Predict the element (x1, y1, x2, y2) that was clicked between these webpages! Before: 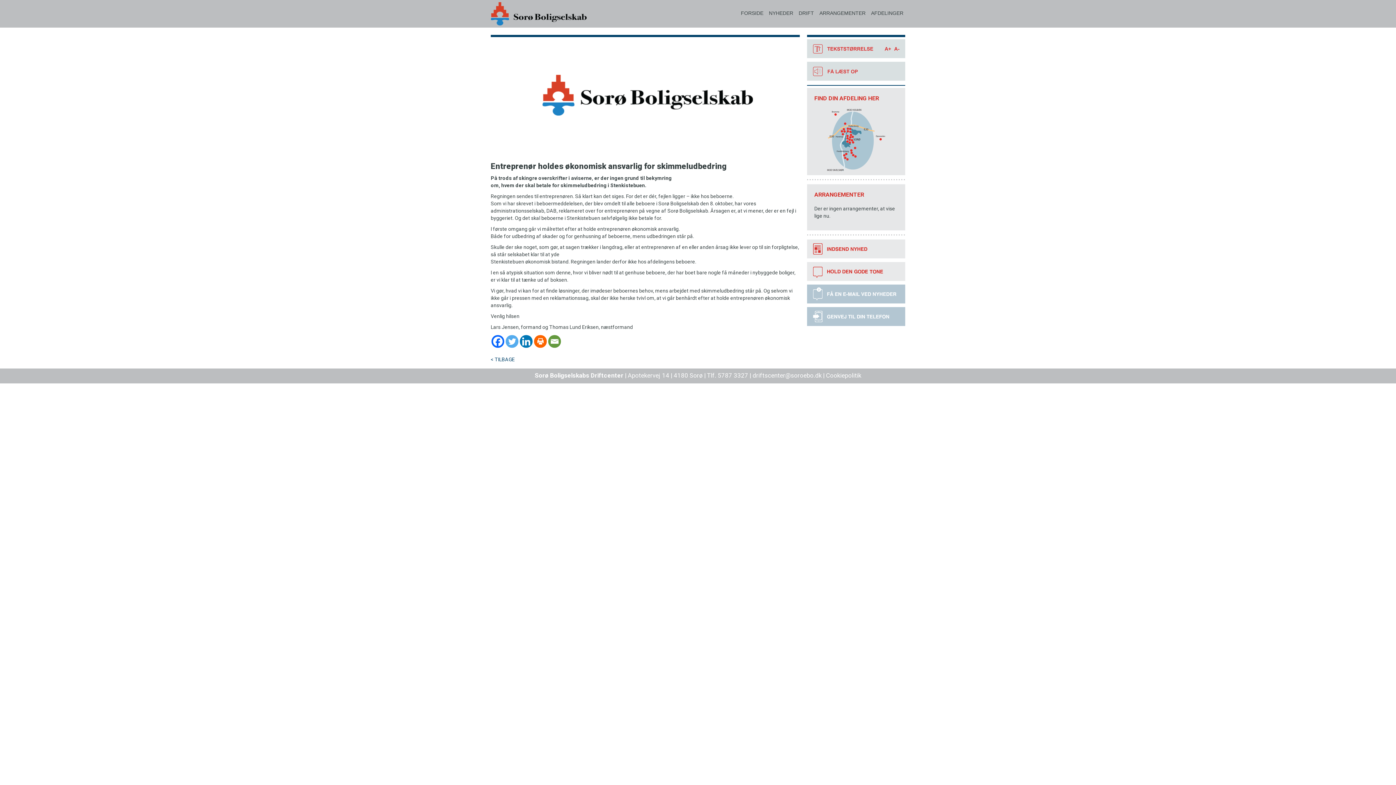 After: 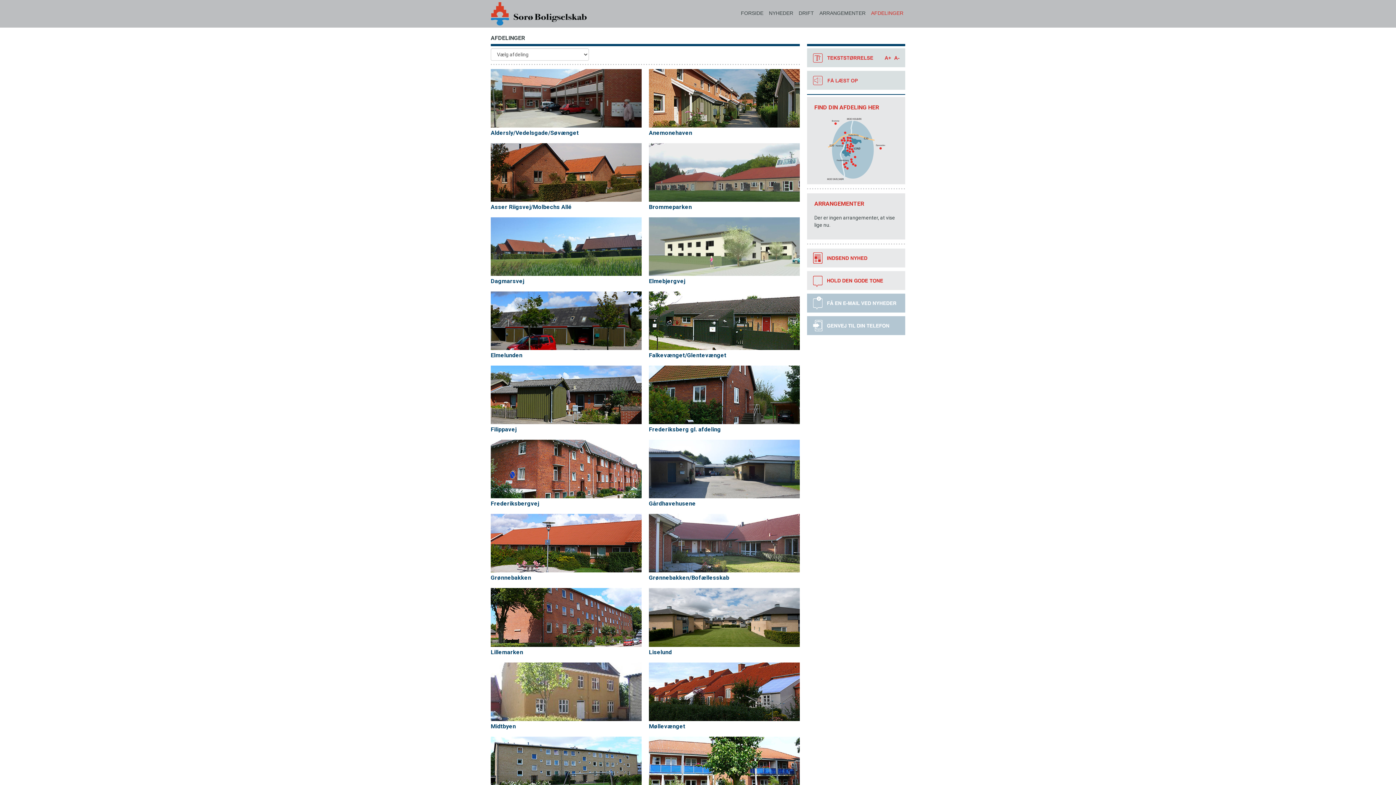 Action: label: AFDELINGER bbox: (865, 7, 903, 17)